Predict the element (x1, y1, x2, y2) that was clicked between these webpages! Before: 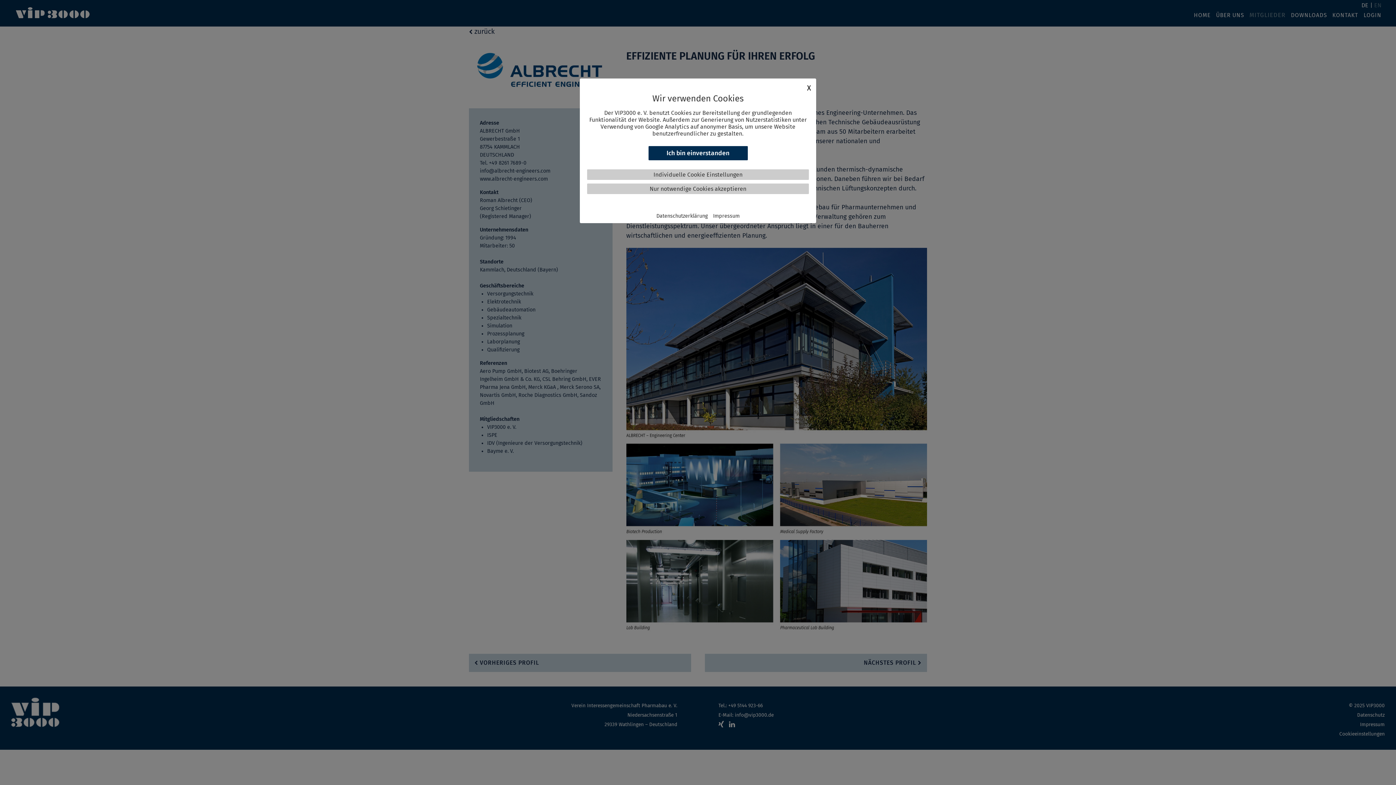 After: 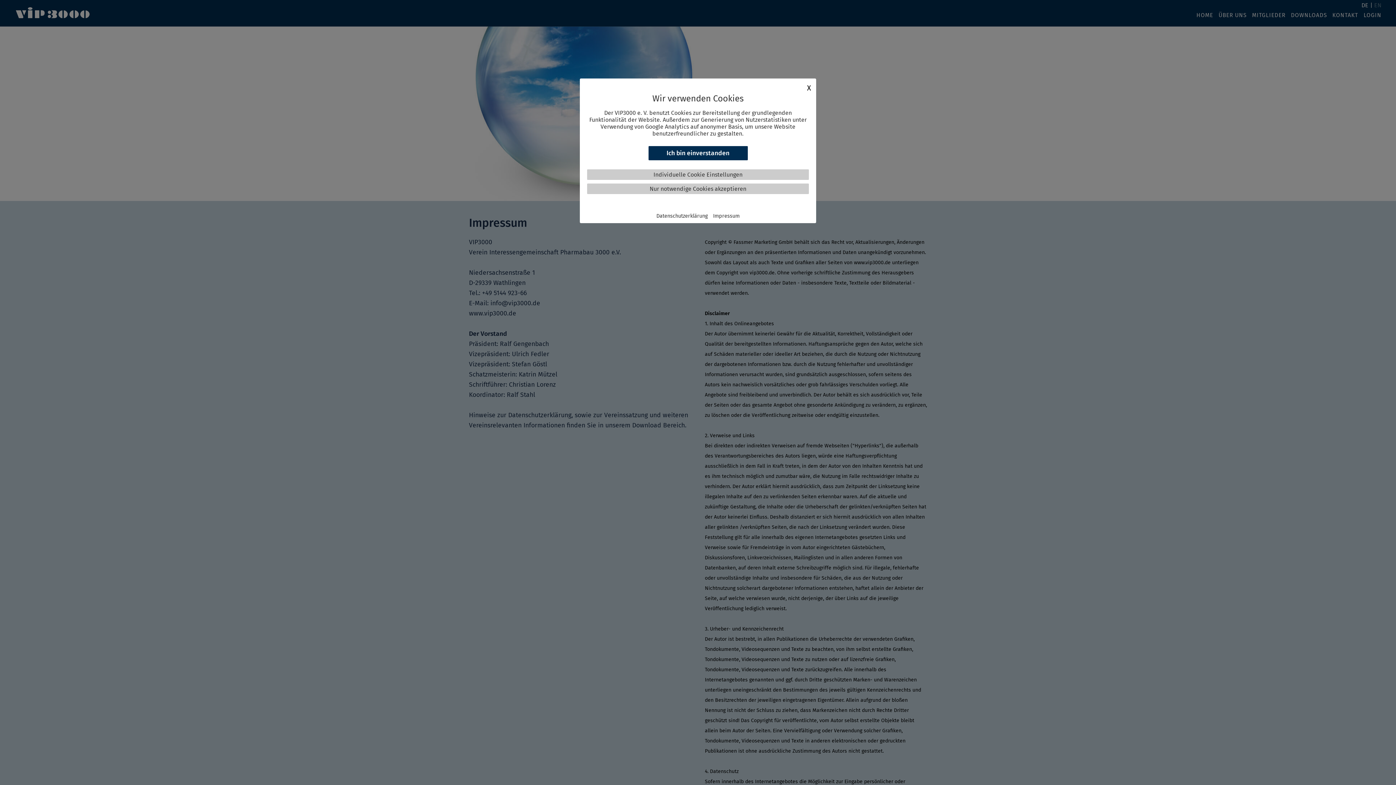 Action: bbox: (713, 212, 739, 219) label: Impressum